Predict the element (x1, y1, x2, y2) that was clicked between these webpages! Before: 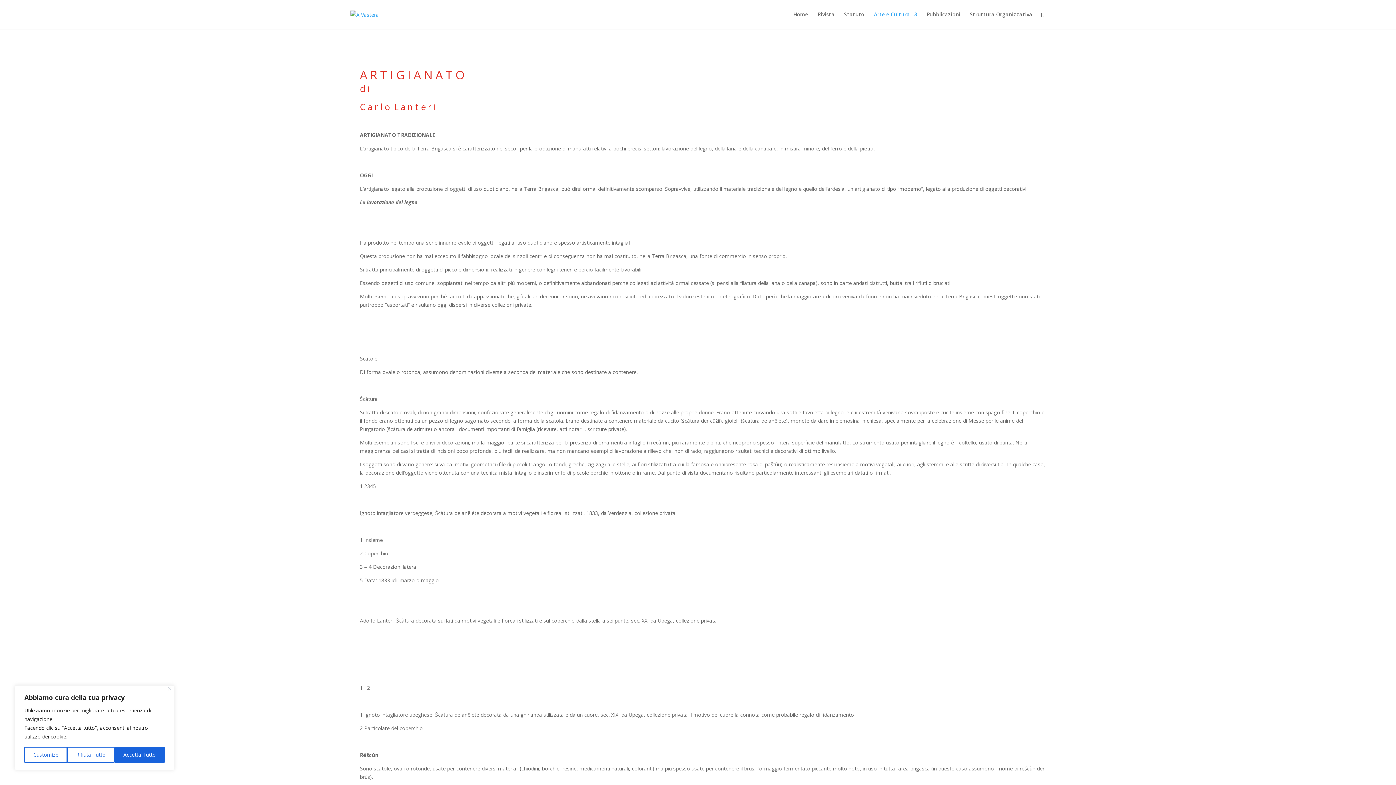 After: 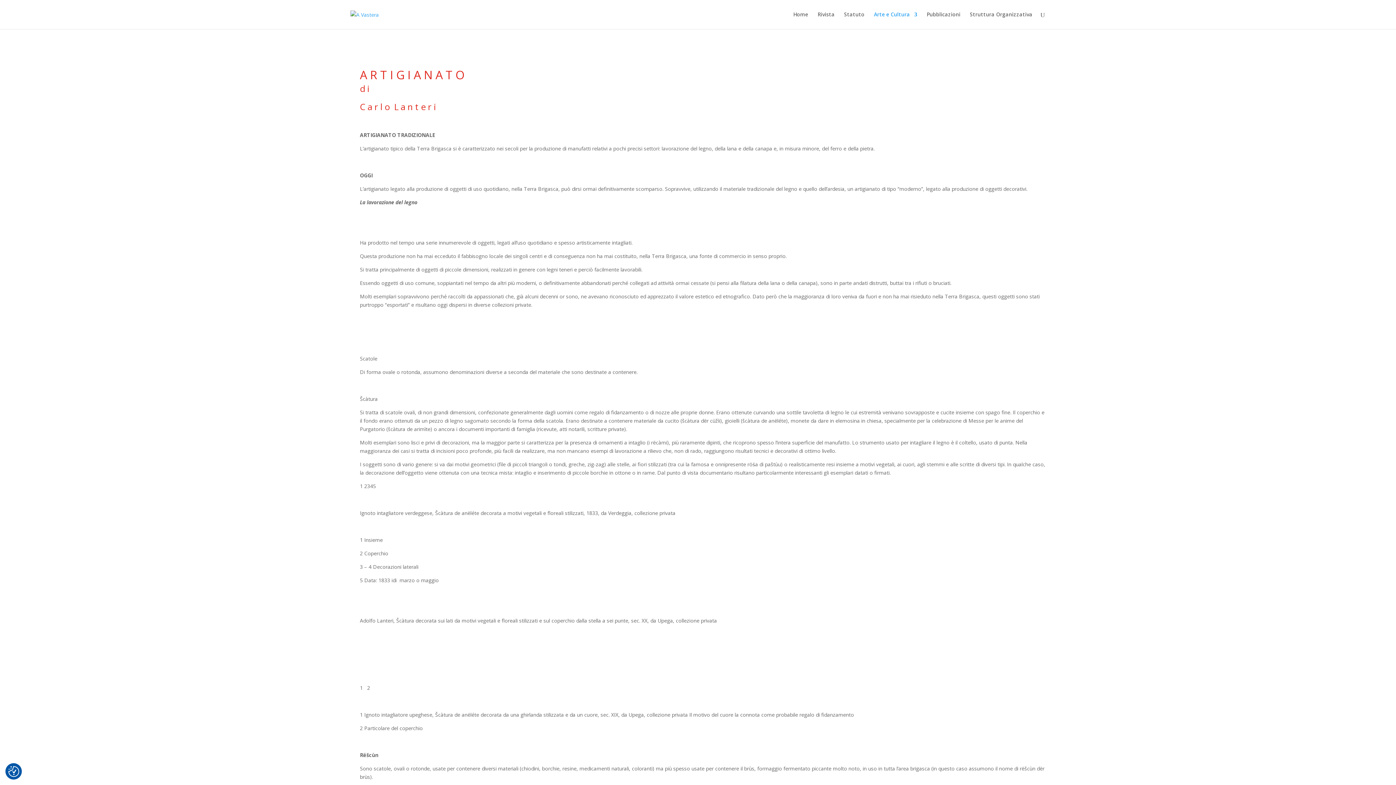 Action: bbox: (67, 747, 114, 763) label: Rifiuta Tutto